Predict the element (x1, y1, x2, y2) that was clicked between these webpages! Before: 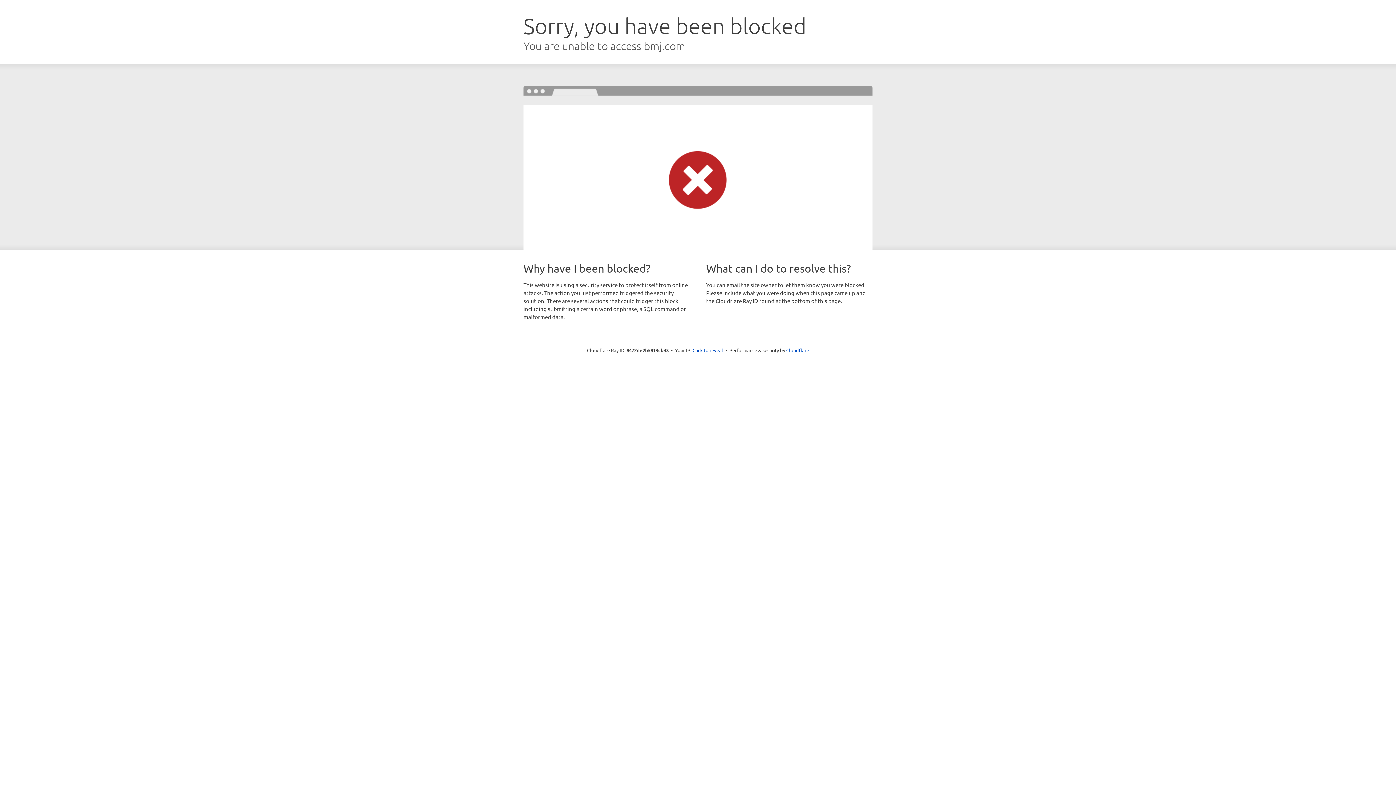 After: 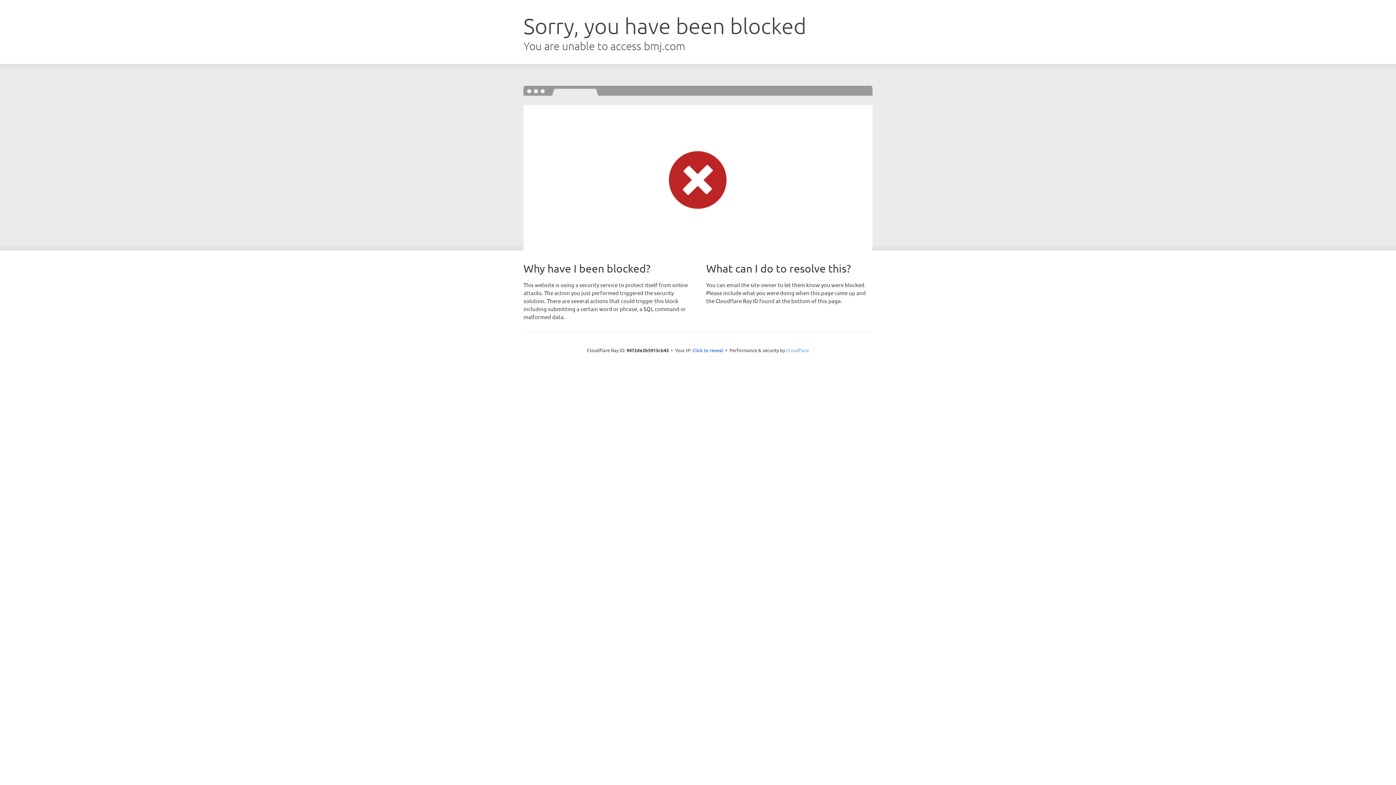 Action: bbox: (786, 347, 809, 353) label: Cloudflare